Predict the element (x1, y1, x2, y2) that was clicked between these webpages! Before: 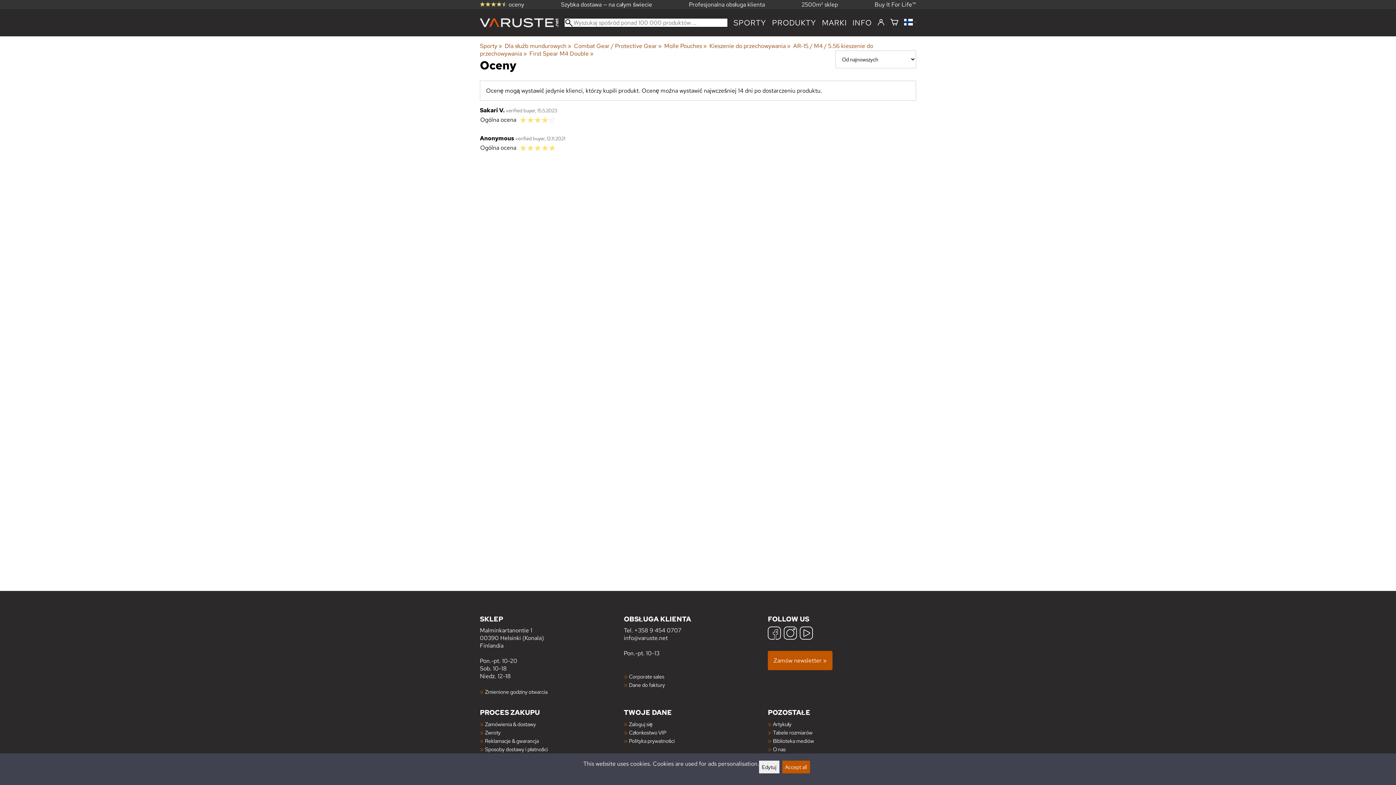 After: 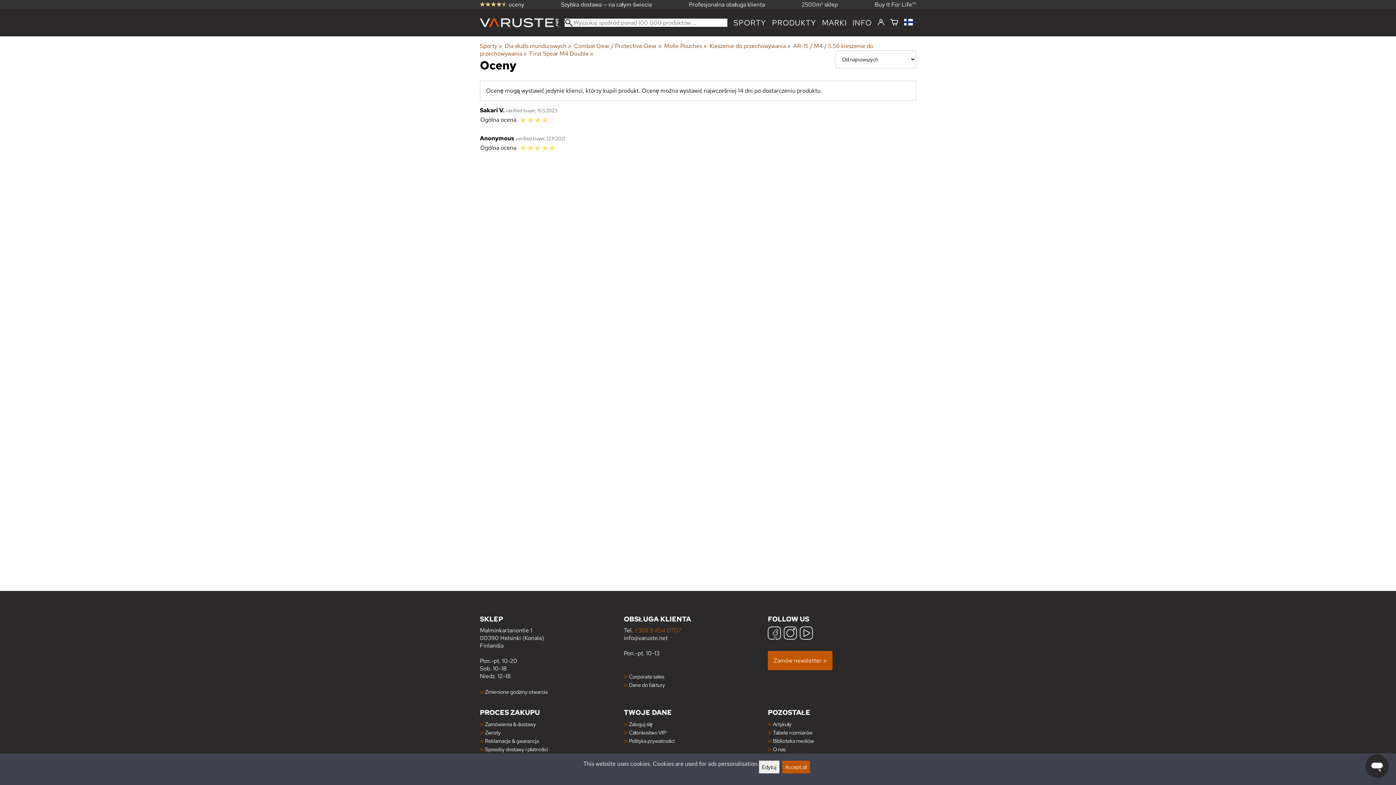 Action: bbox: (634, 626, 681, 634) label: +358 9 454 0707